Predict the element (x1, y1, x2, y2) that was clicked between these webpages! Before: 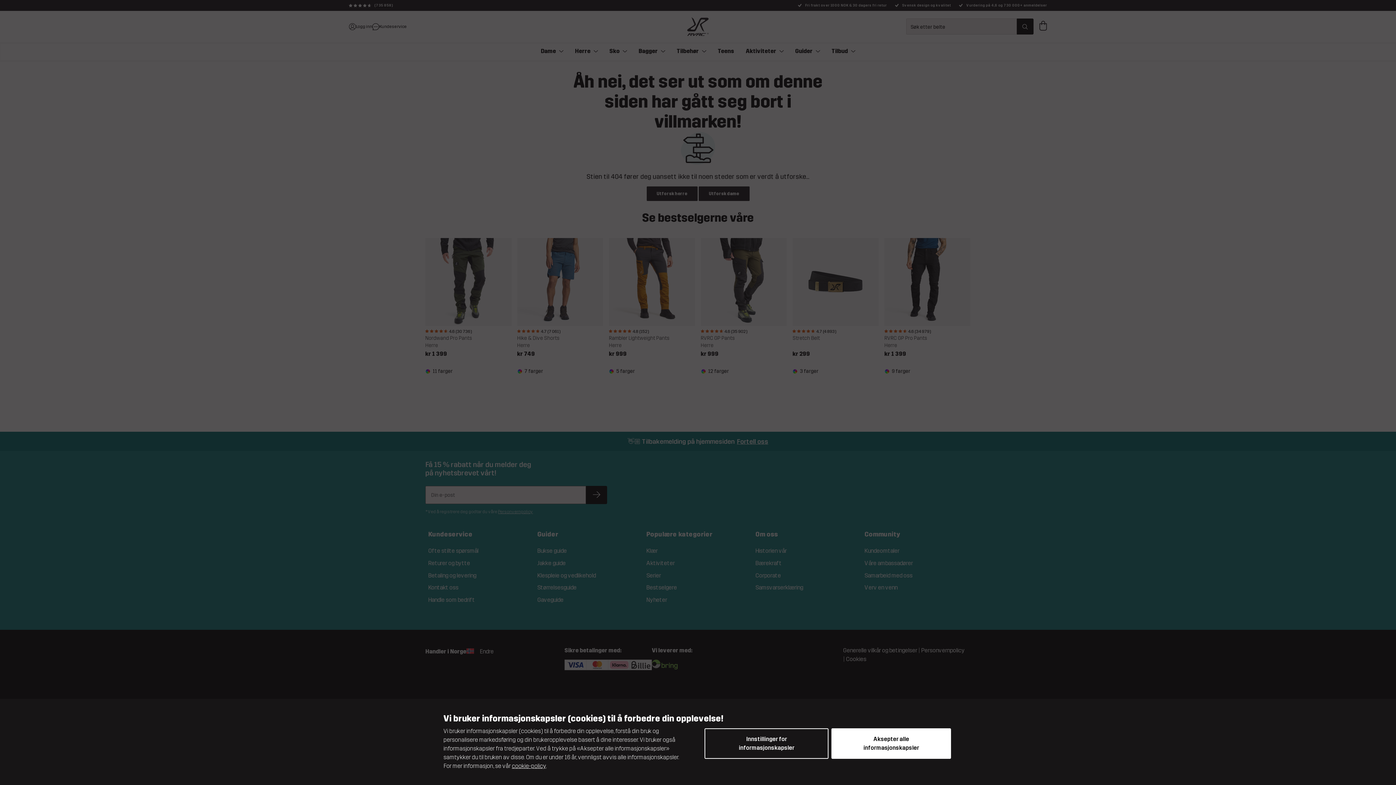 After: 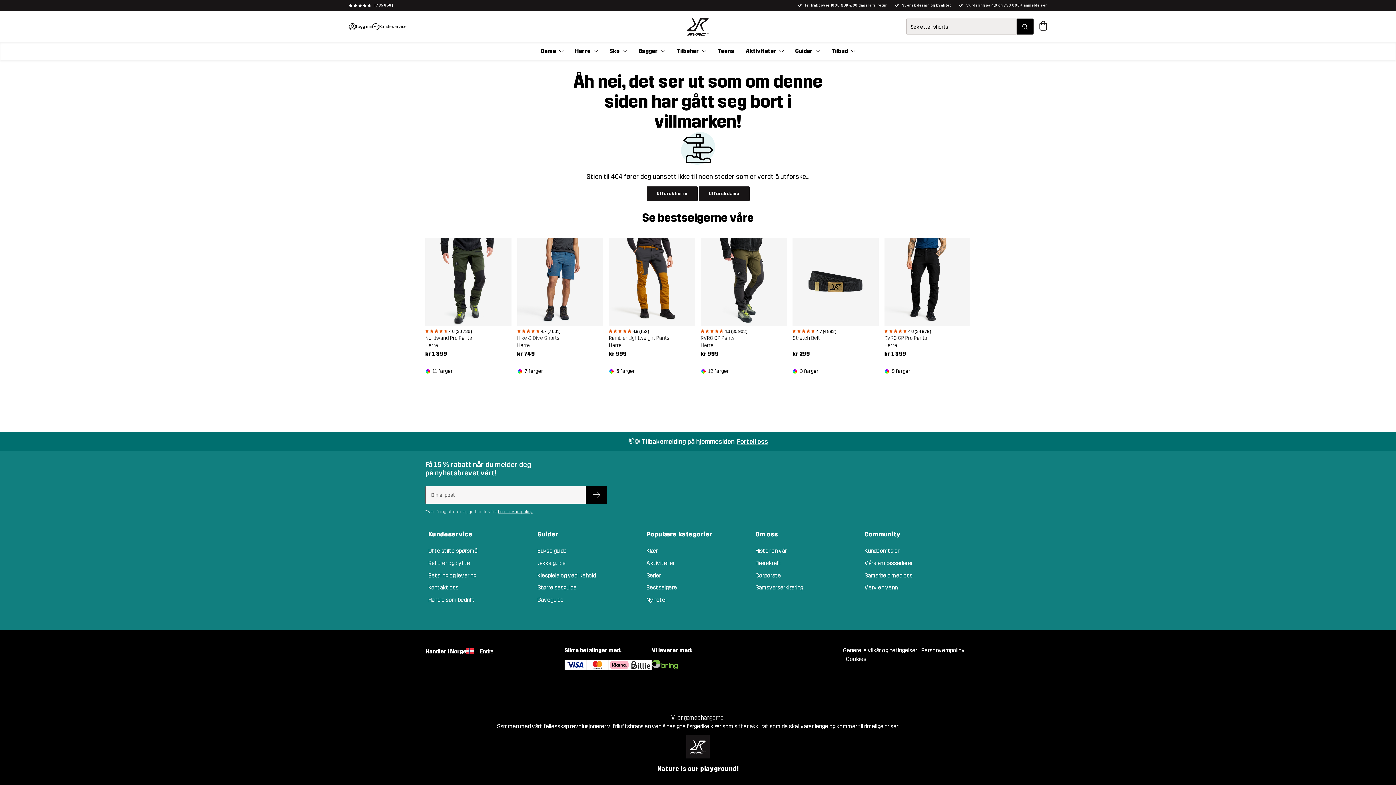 Action: label: Aksepter alle informasjonskapsler bbox: (831, 728, 951, 759)